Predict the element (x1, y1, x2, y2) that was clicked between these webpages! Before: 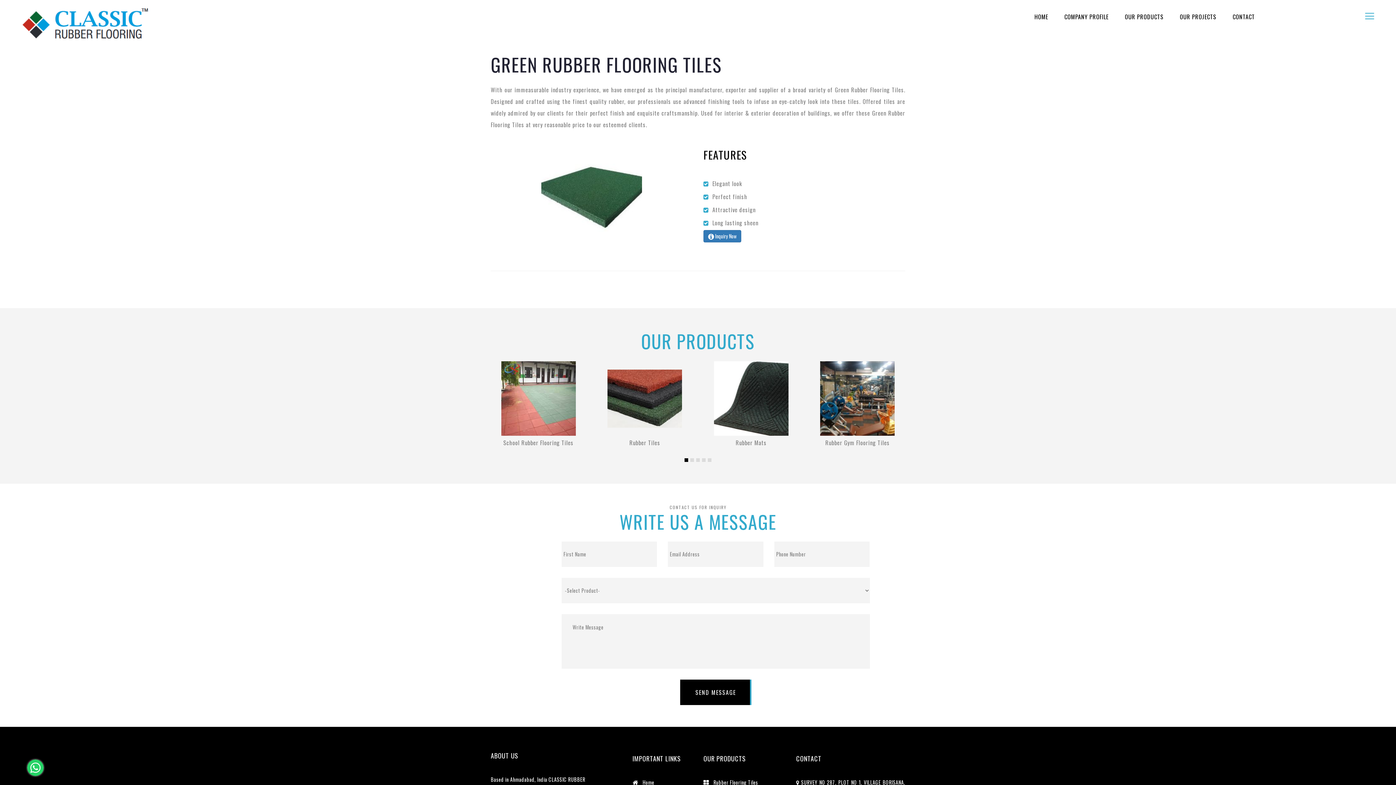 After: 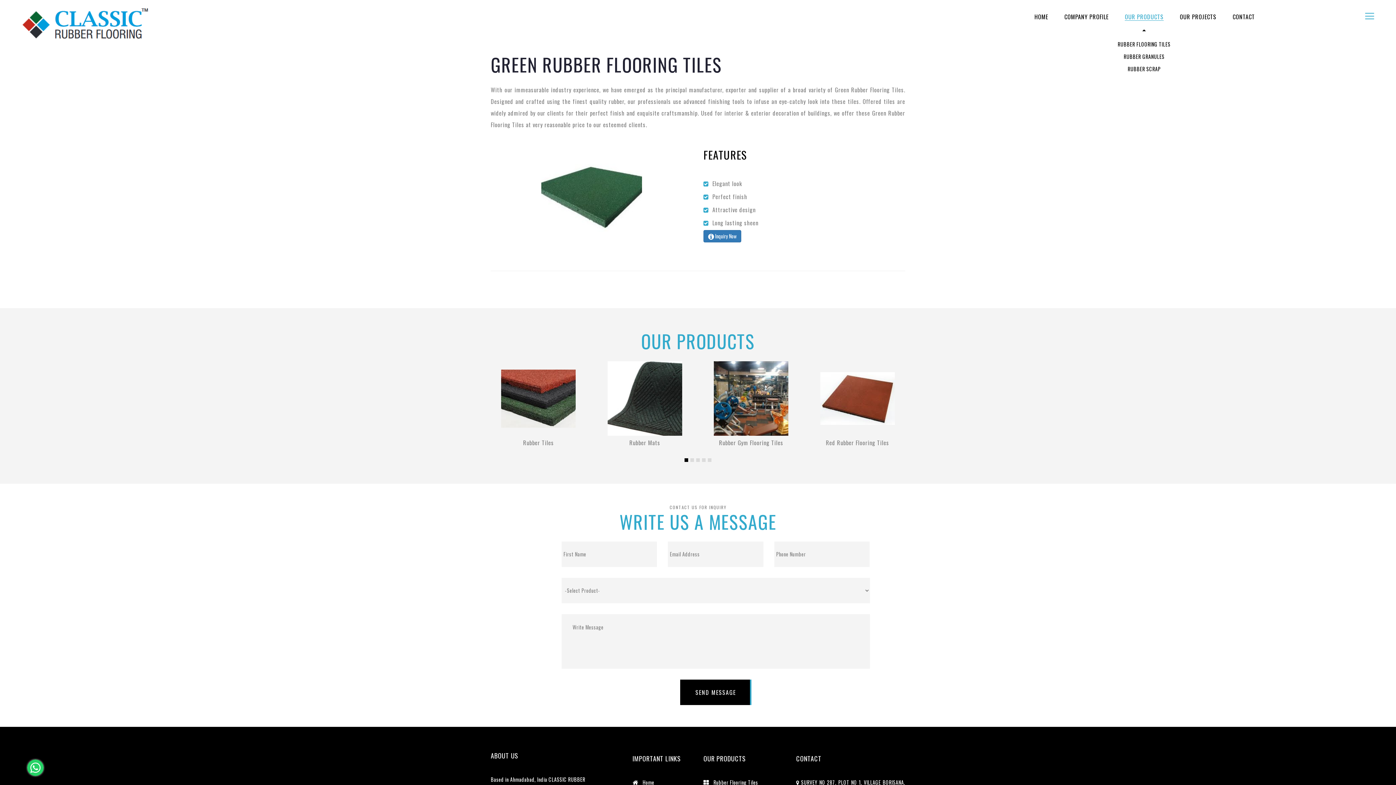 Action: label: OUR PRODUCTS bbox: (1125, 14, 1163, 18)